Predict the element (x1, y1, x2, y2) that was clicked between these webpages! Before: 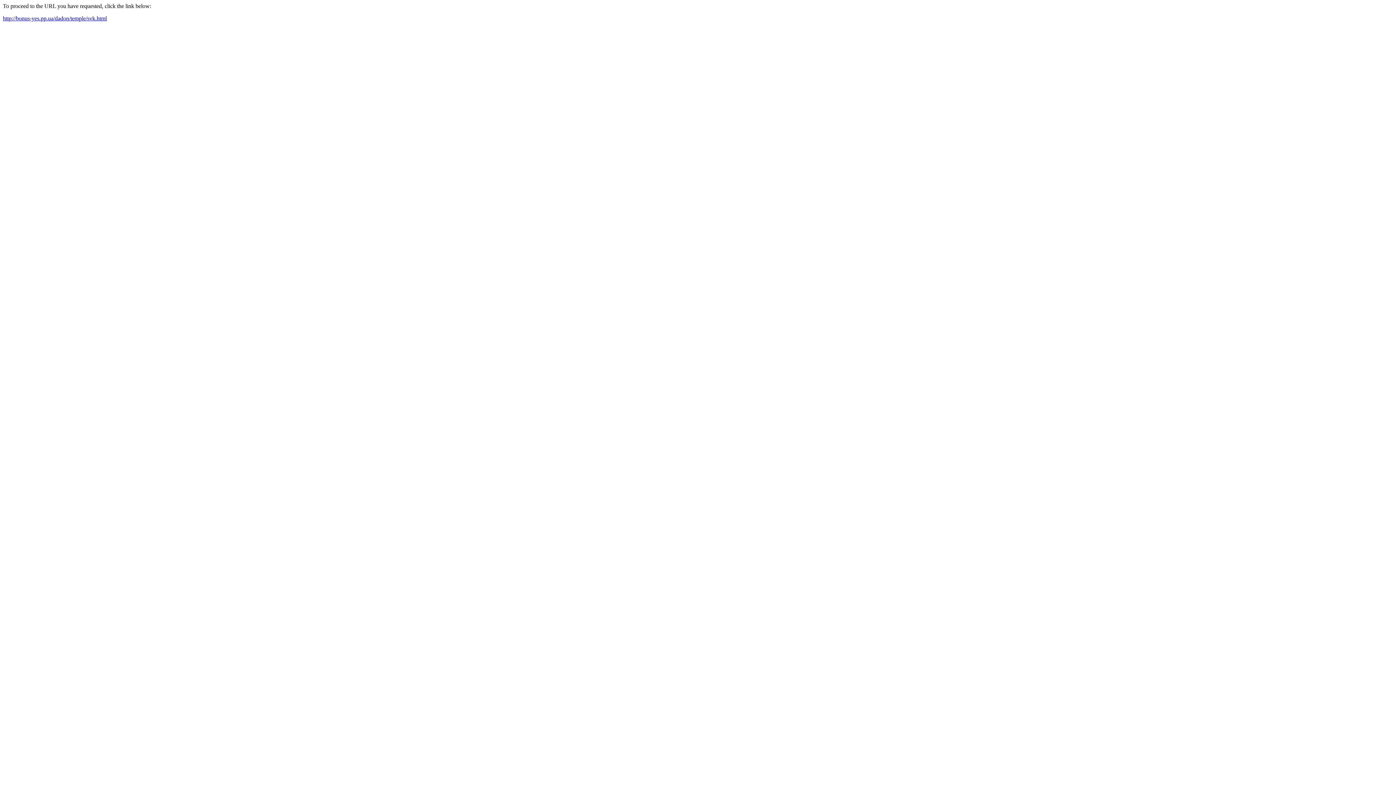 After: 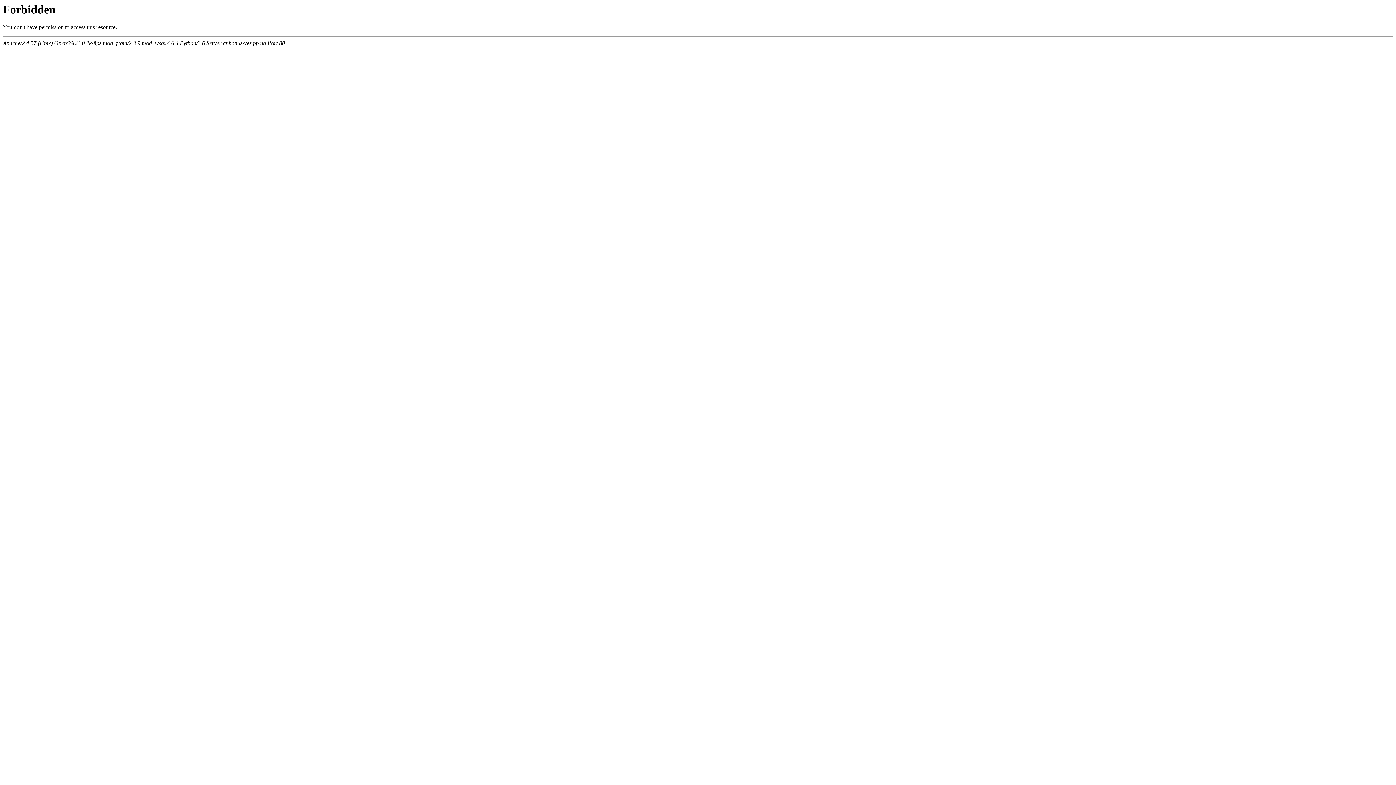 Action: bbox: (2, 15, 106, 21) label: http://bonus-yes.pp.ua/dadon/temple/svk.html